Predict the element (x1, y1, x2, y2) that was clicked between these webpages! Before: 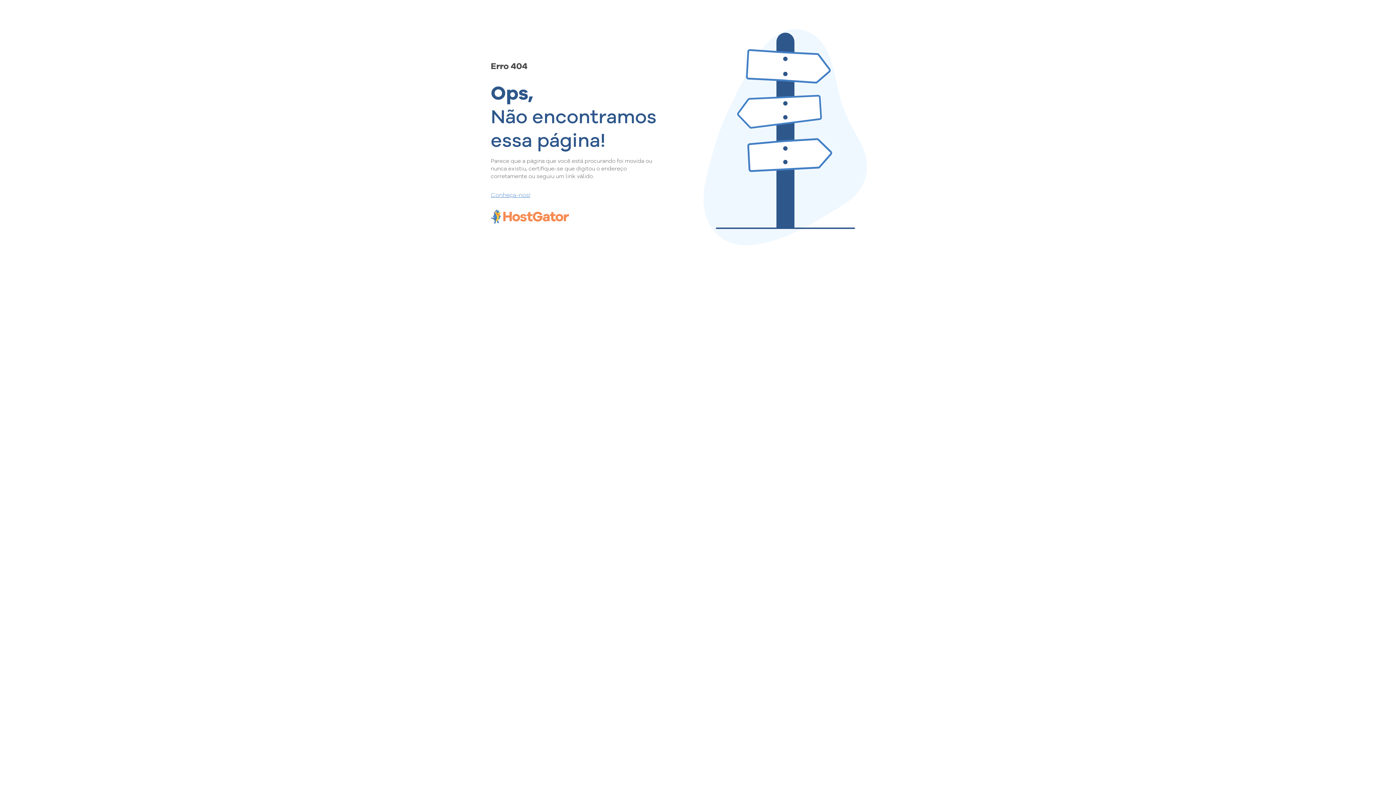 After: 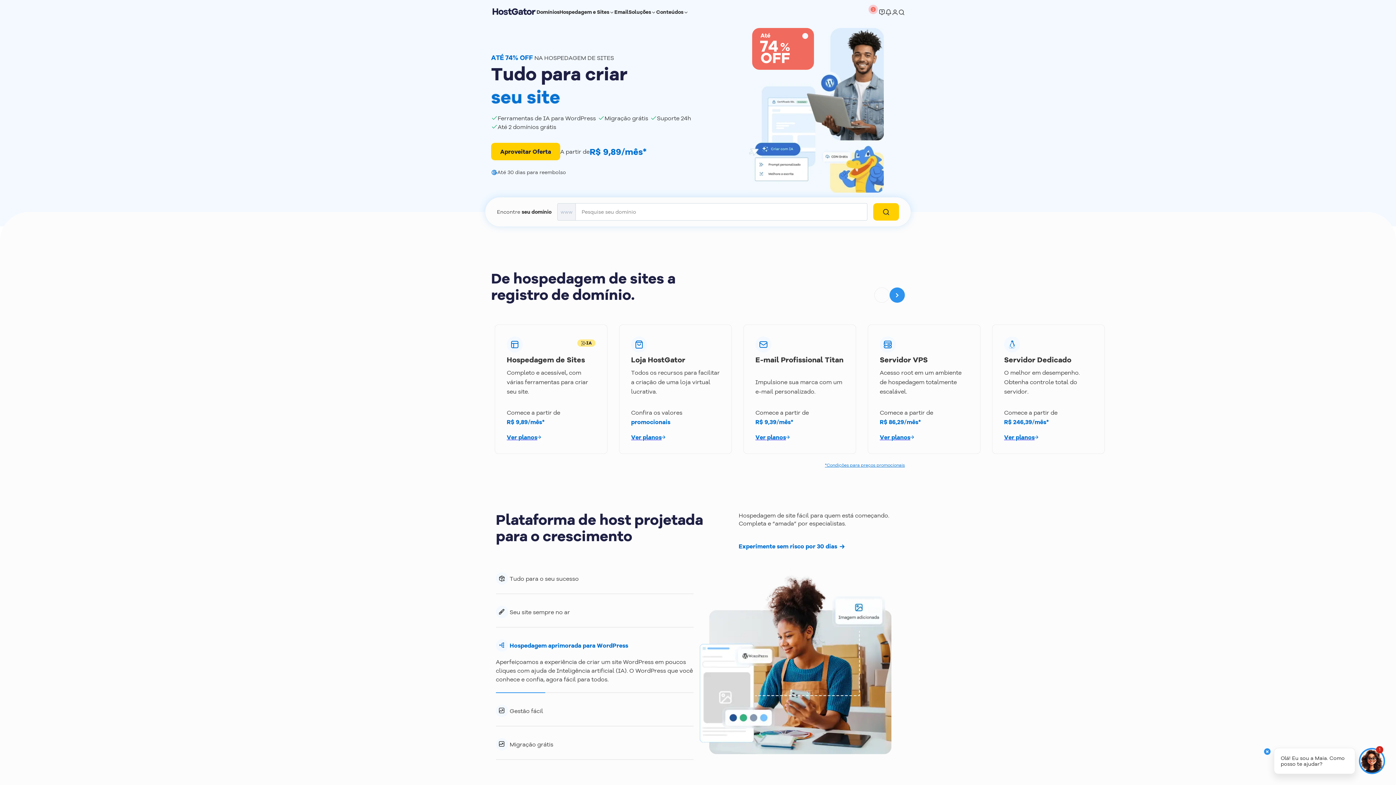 Action: label: Conheça-nos! bbox: (490, 190, 657, 198)